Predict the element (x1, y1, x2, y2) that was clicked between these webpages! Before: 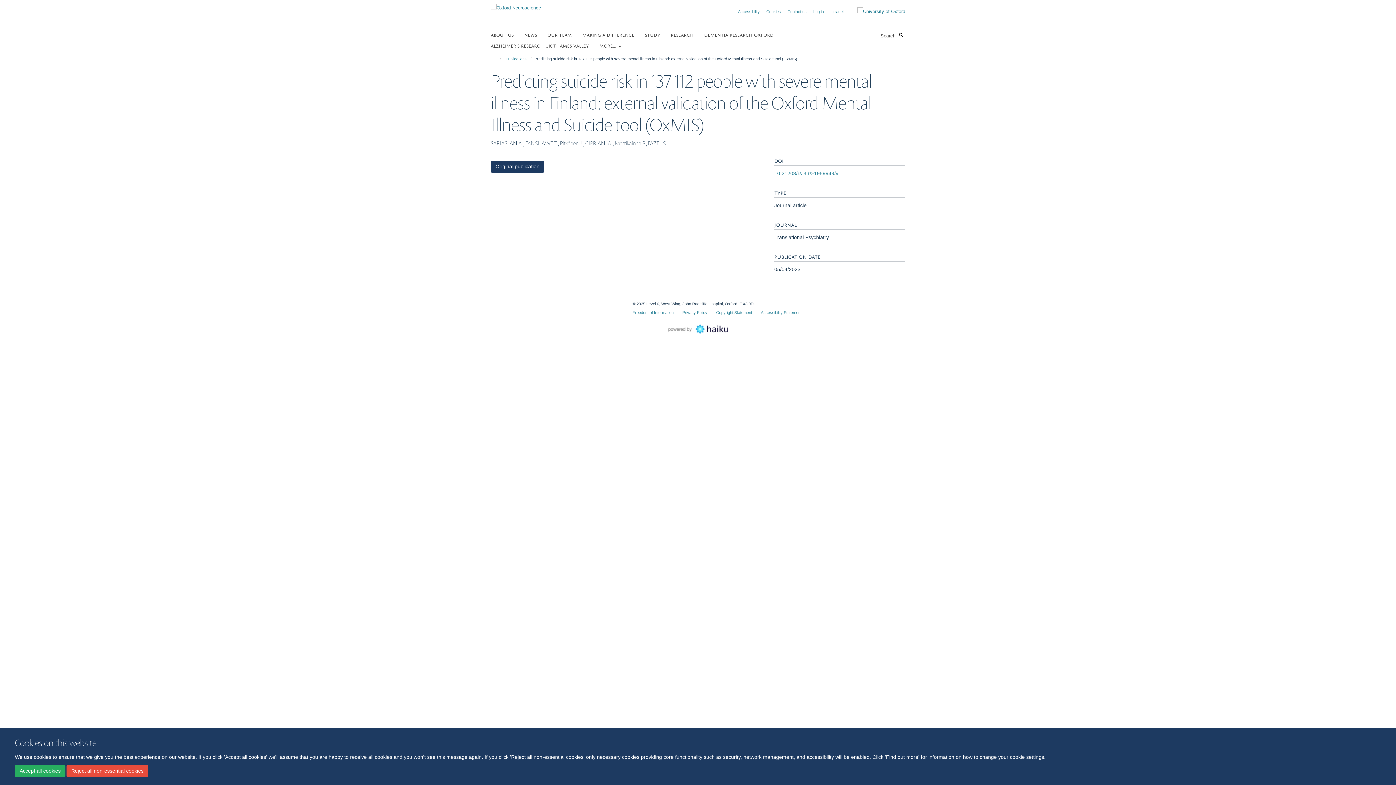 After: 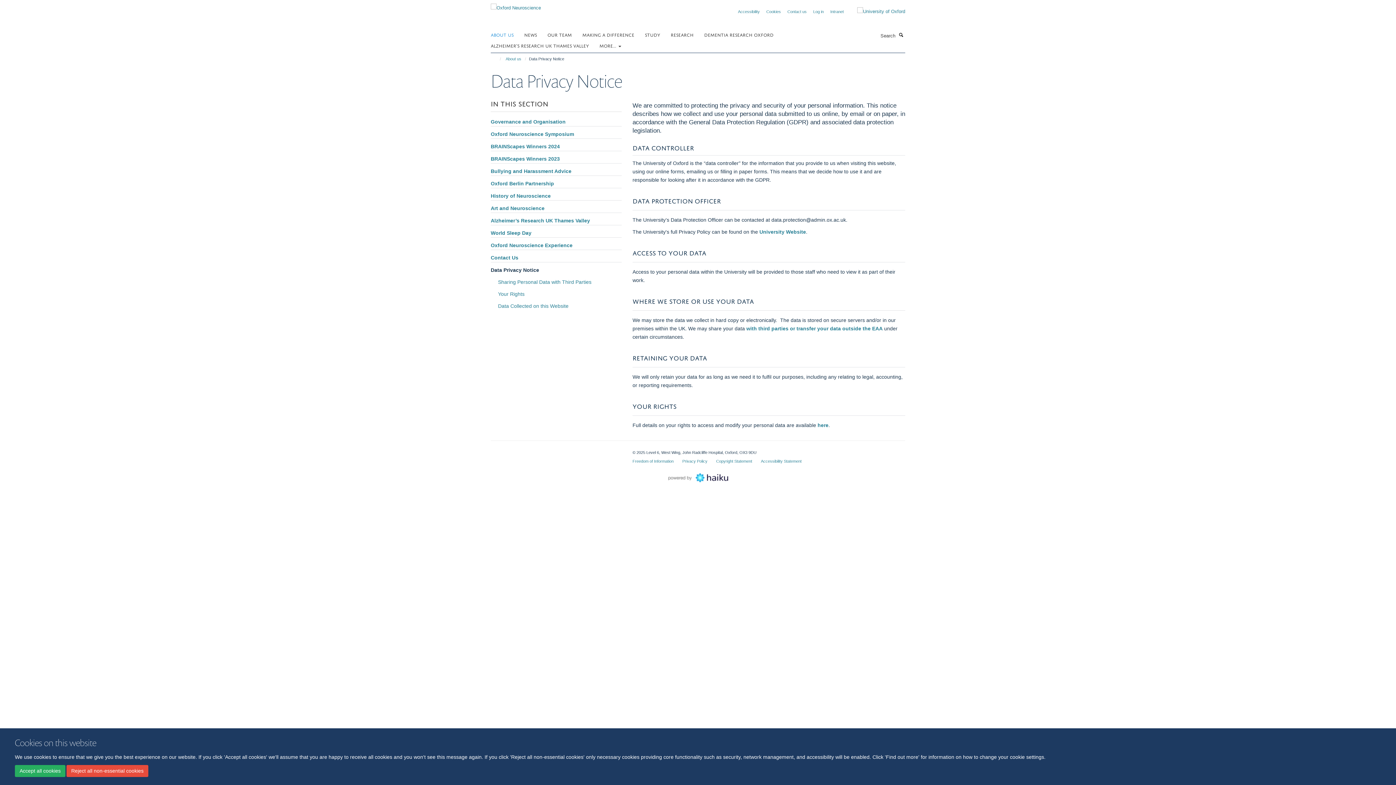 Action: label: Privacy Policy bbox: (682, 310, 707, 314)